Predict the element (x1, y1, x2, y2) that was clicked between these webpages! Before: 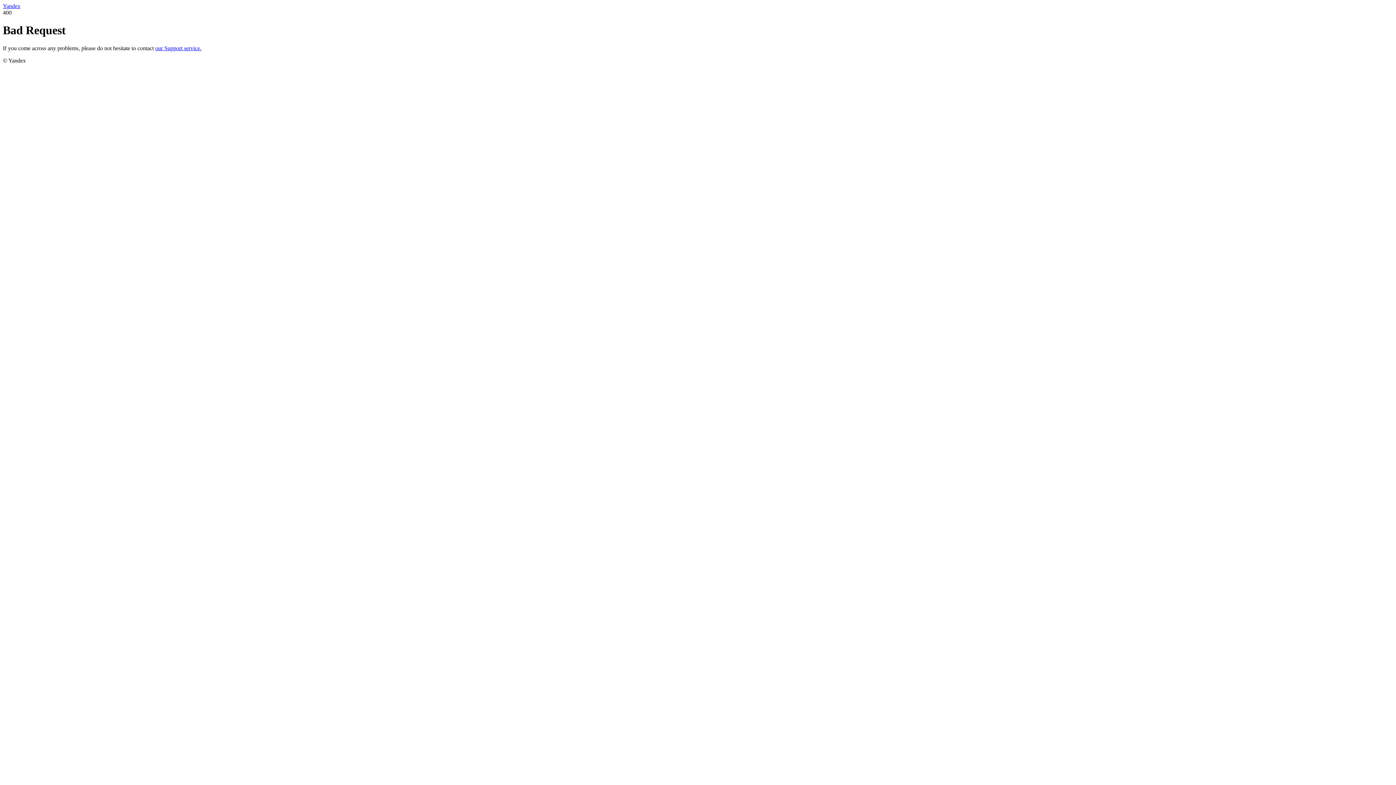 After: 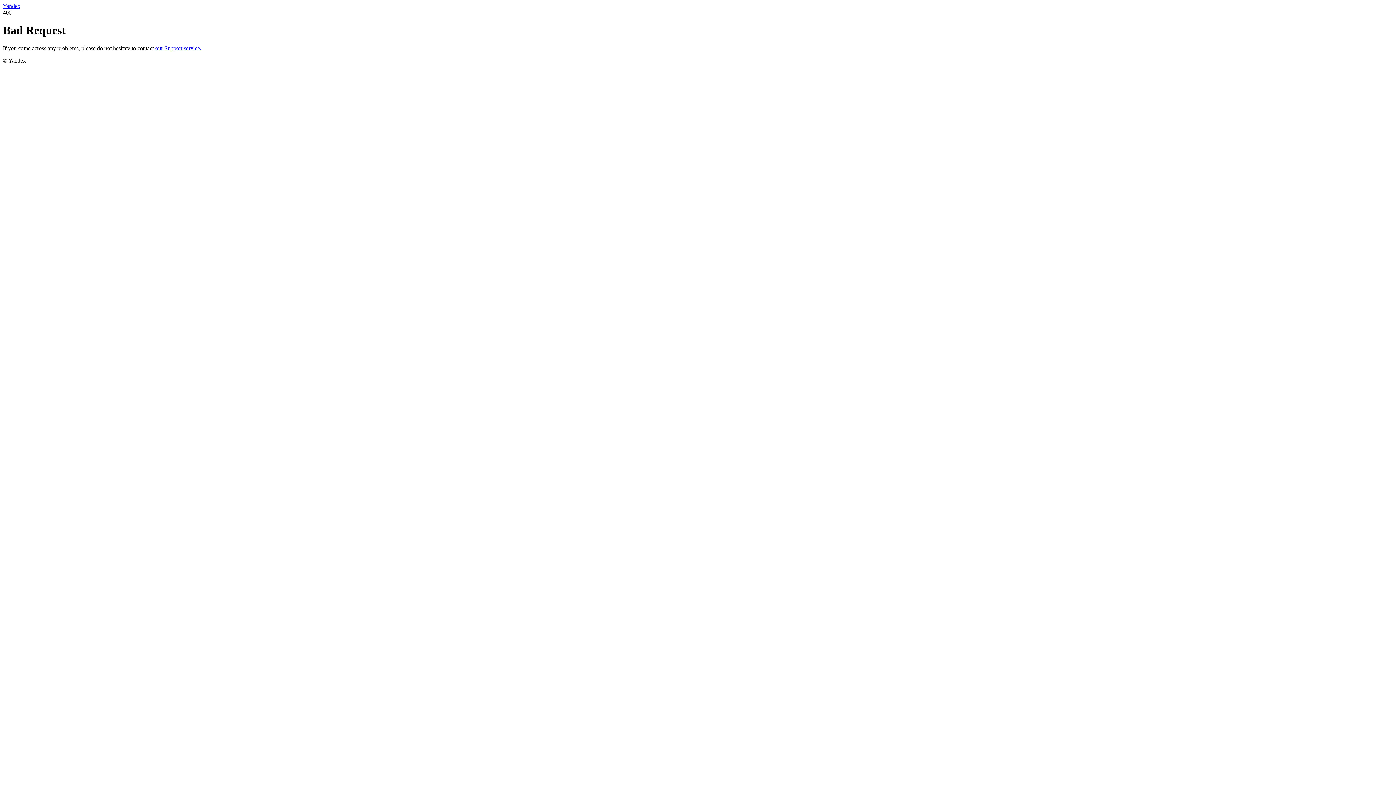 Action: label: our Support service. bbox: (155, 45, 201, 51)